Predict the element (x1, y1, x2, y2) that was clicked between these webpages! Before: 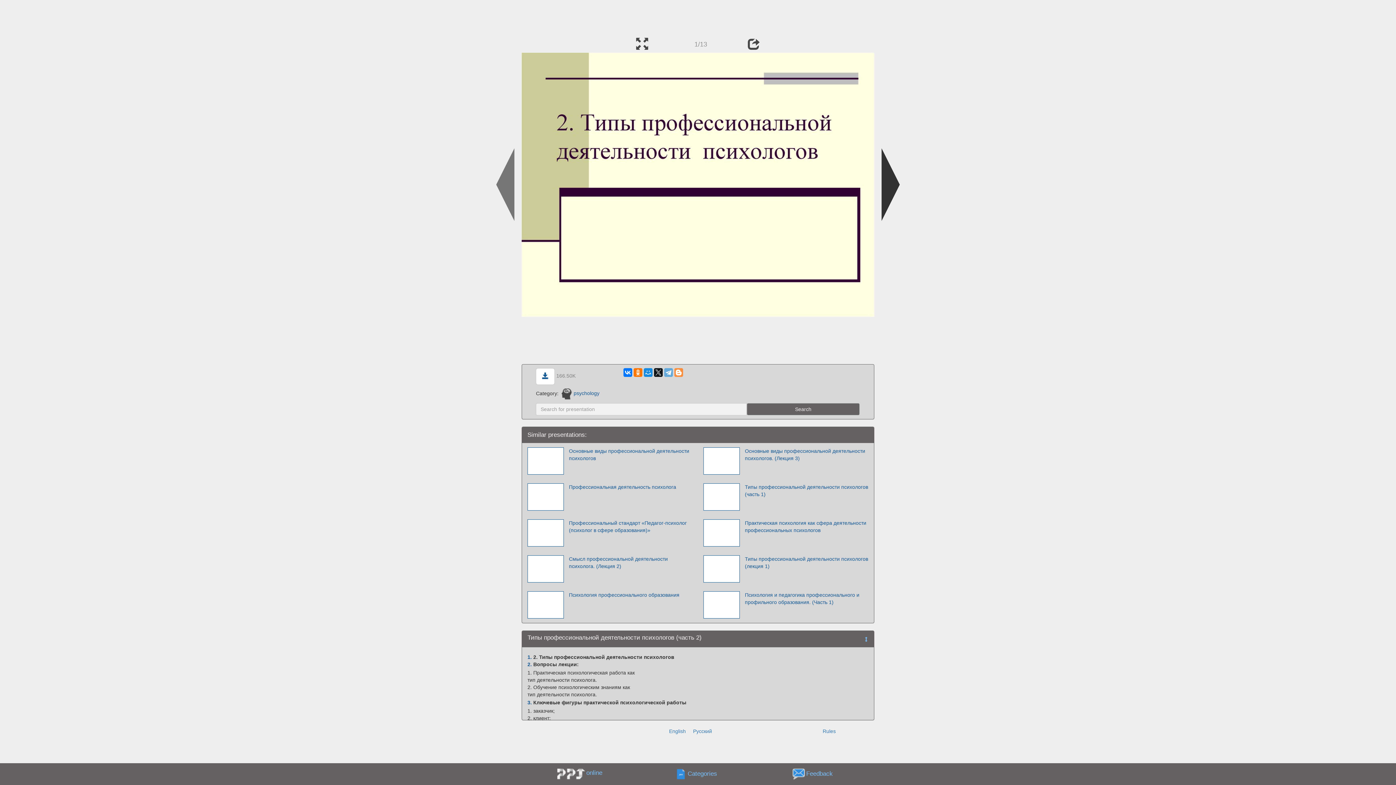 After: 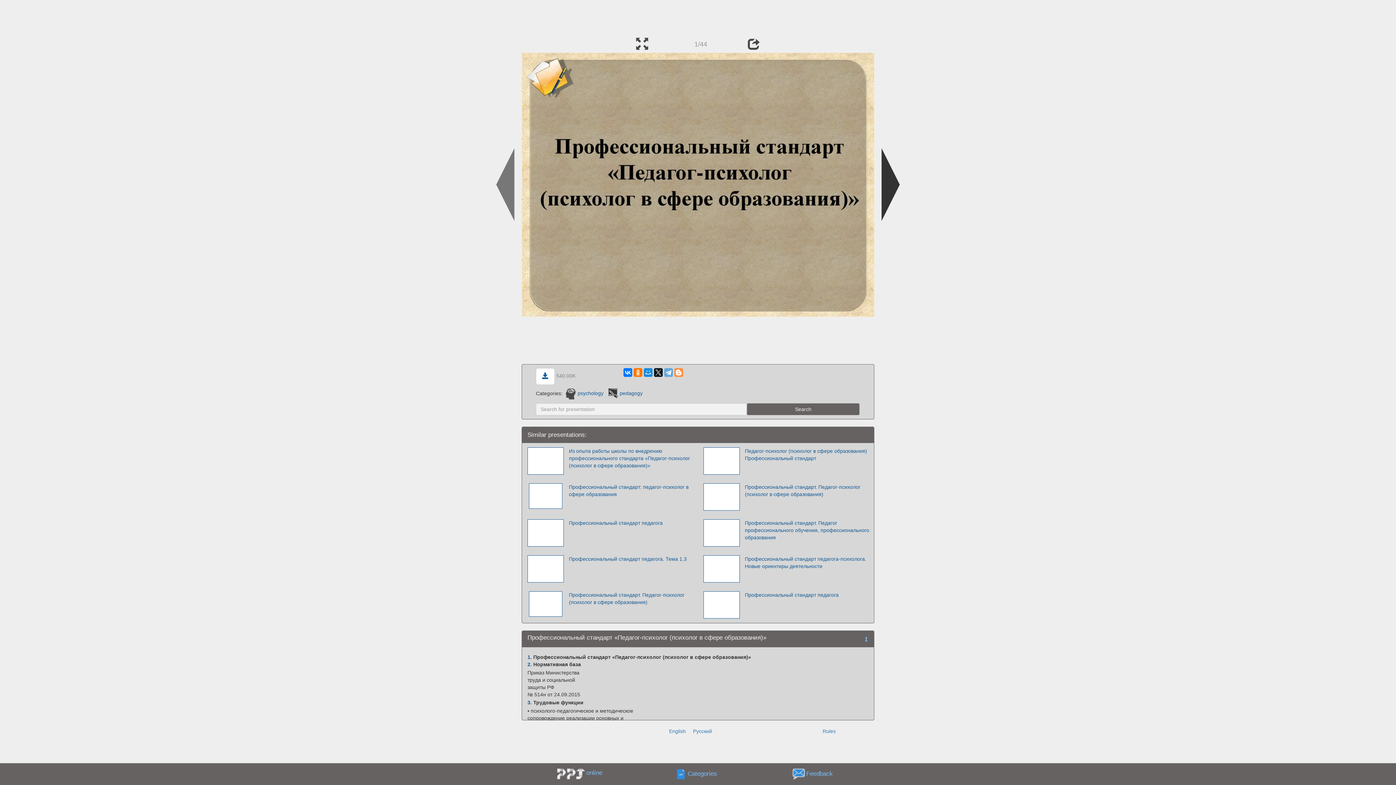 Action: bbox: (527, 529, 563, 535)